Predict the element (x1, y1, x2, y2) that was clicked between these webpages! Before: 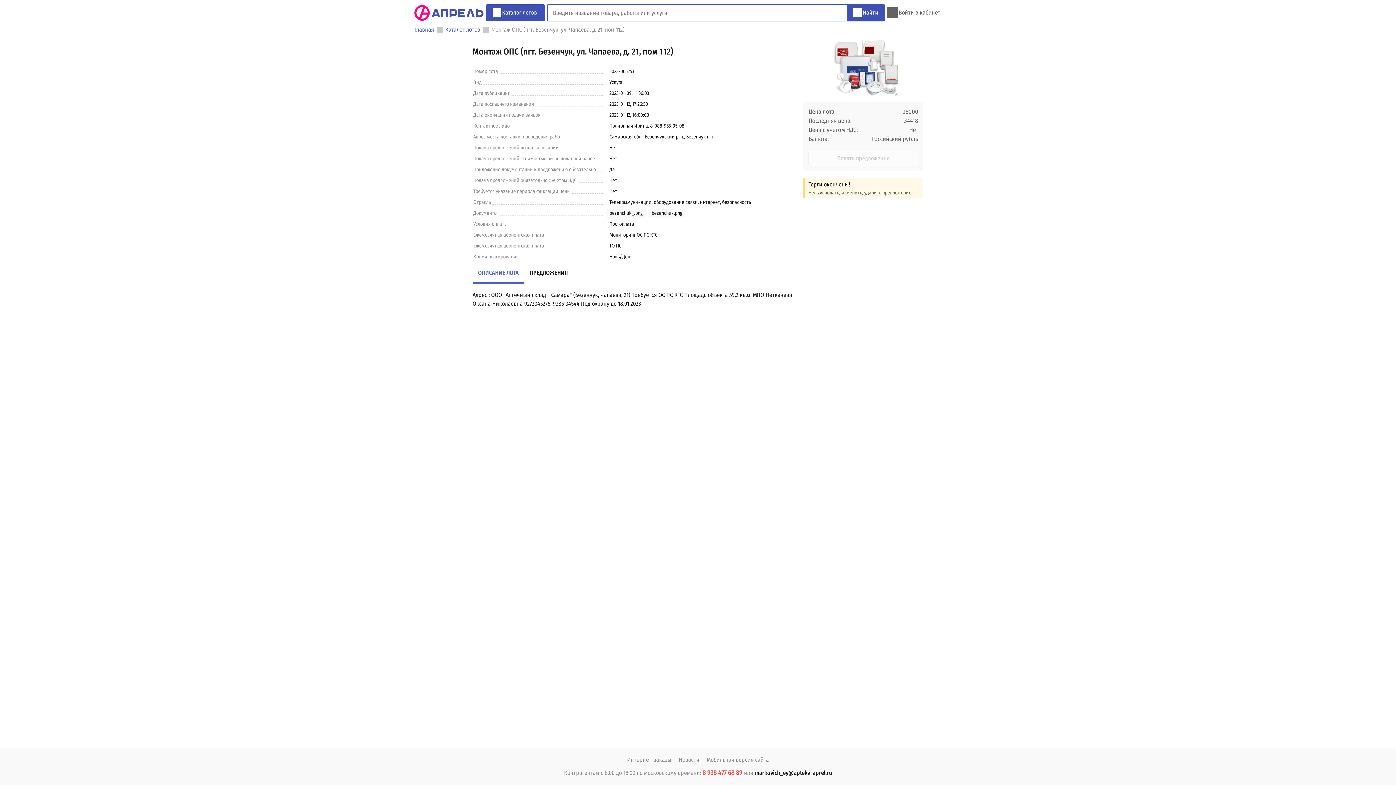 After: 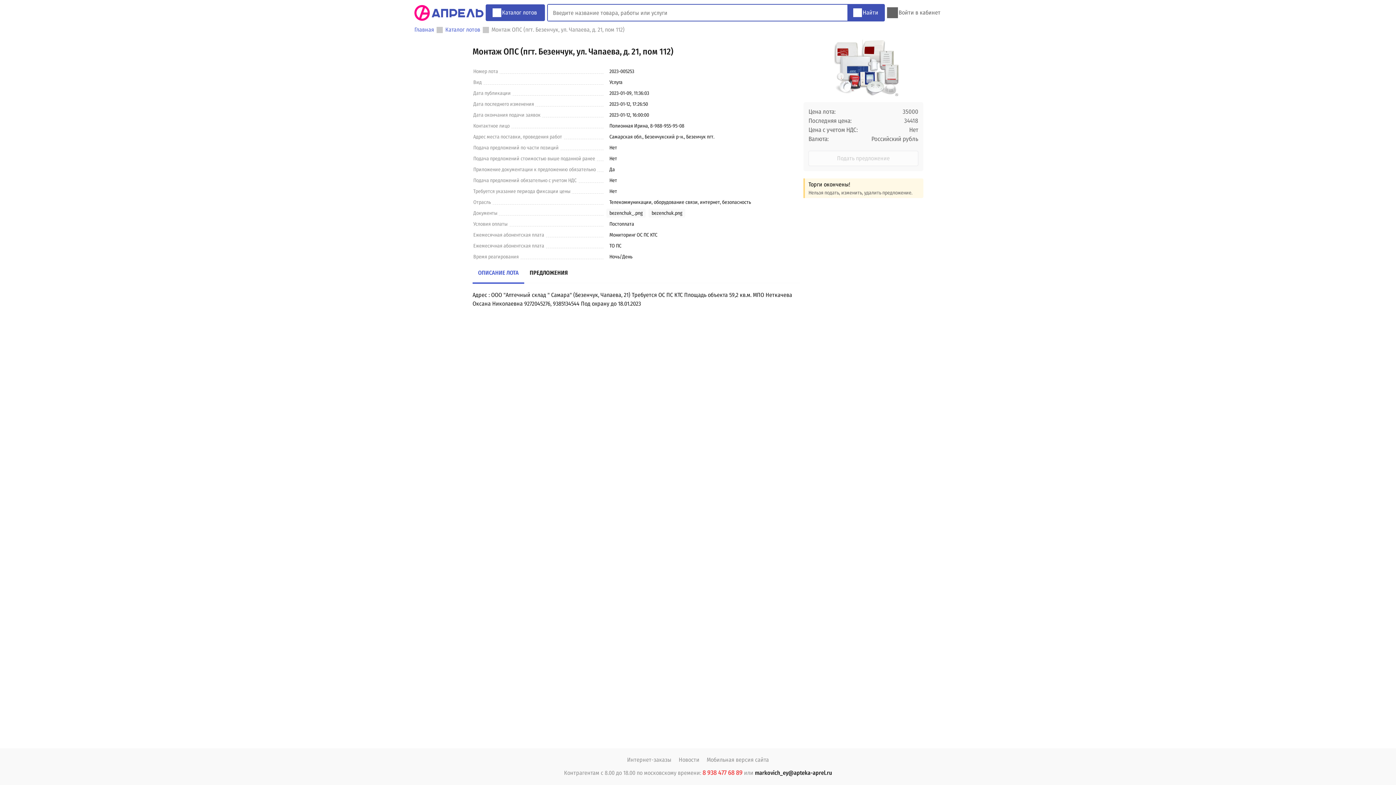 Action: bbox: (755, 769, 832, 776) label: markovich_ey@apteka-aprel.ru